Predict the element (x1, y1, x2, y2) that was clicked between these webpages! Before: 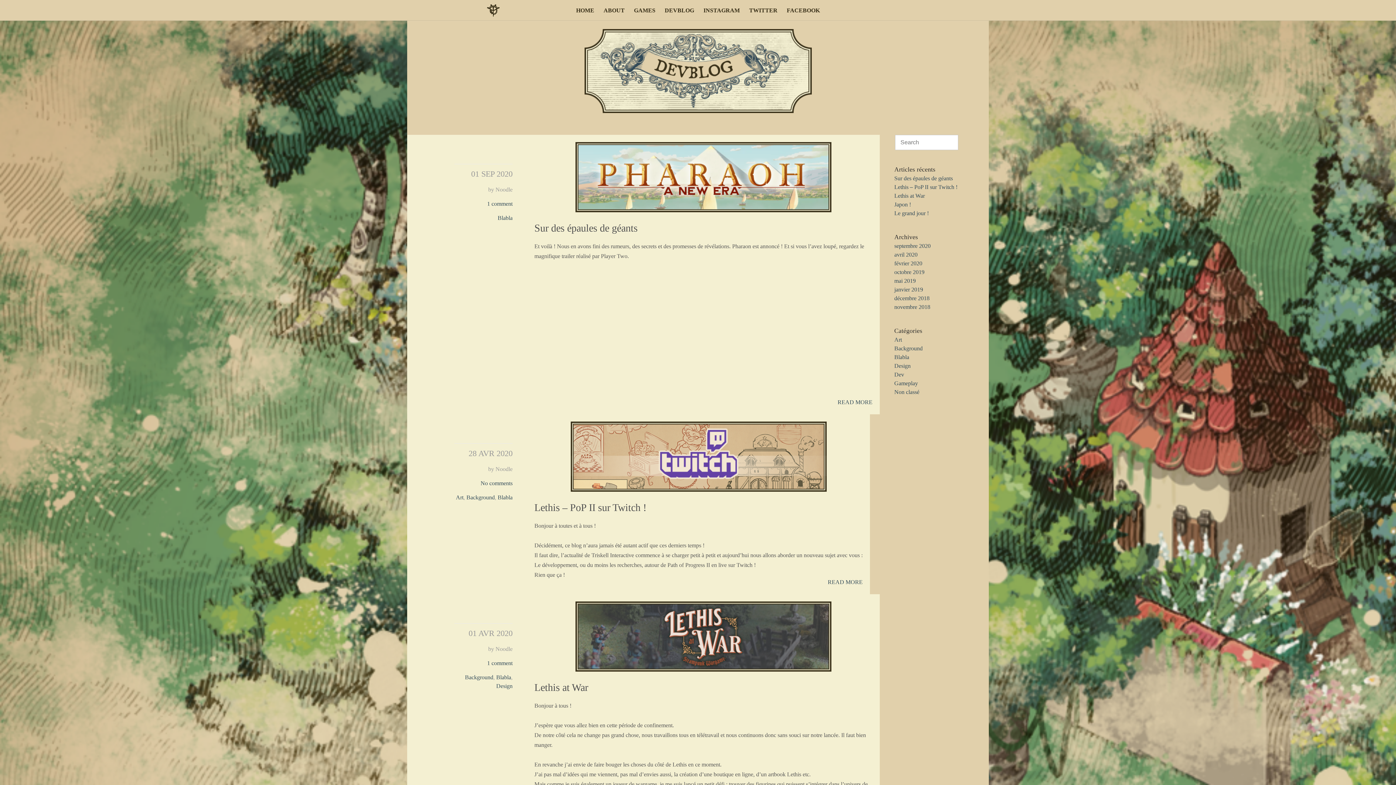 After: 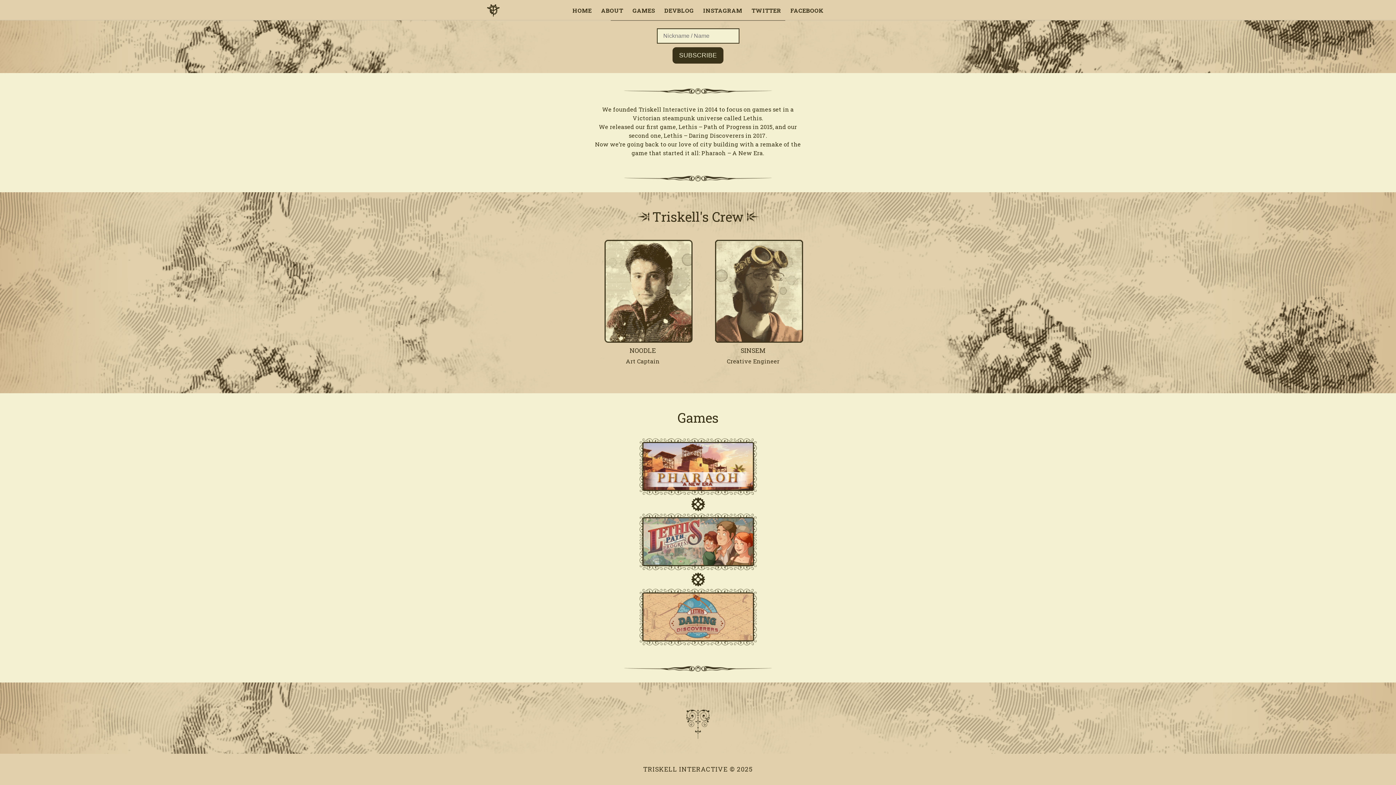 Action: label: ABOUT bbox: (599, 2, 629, 18)